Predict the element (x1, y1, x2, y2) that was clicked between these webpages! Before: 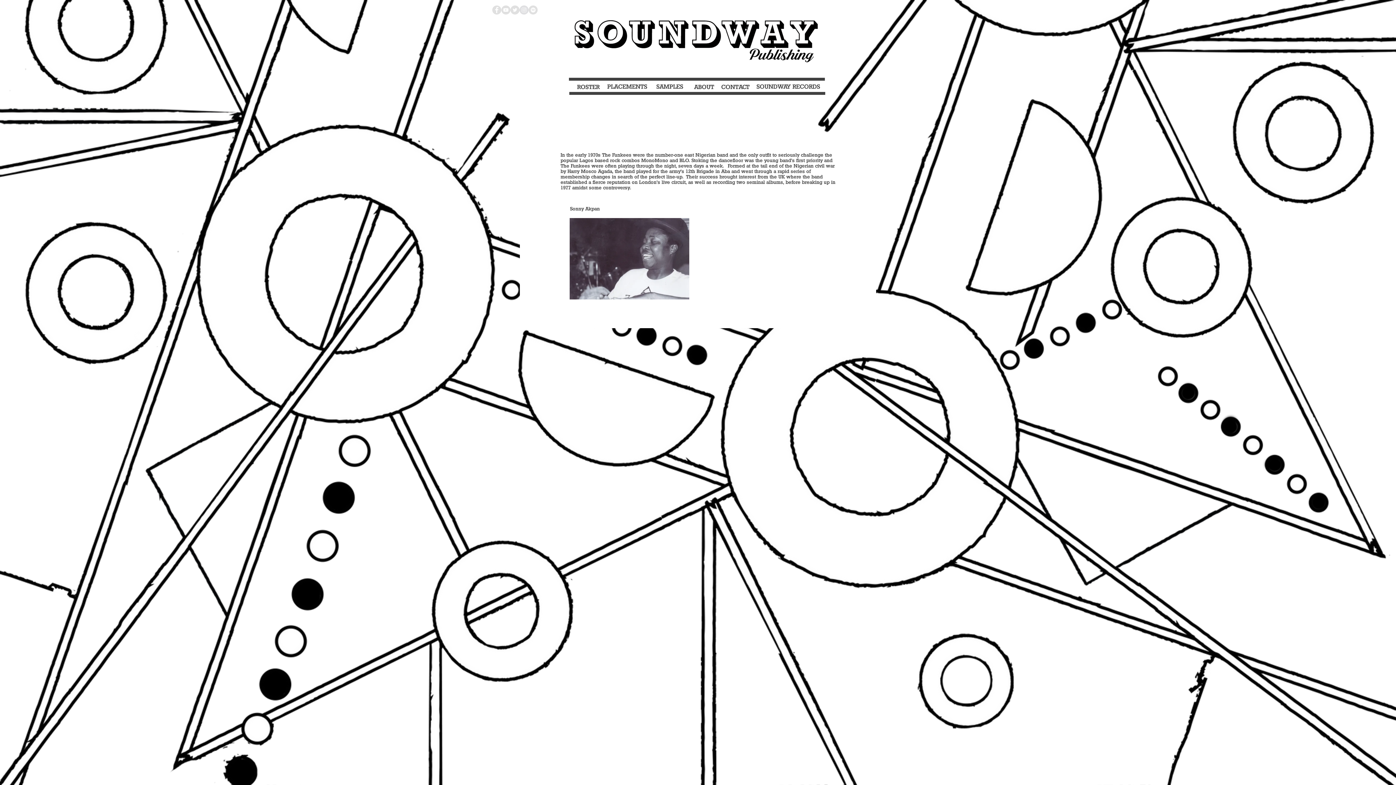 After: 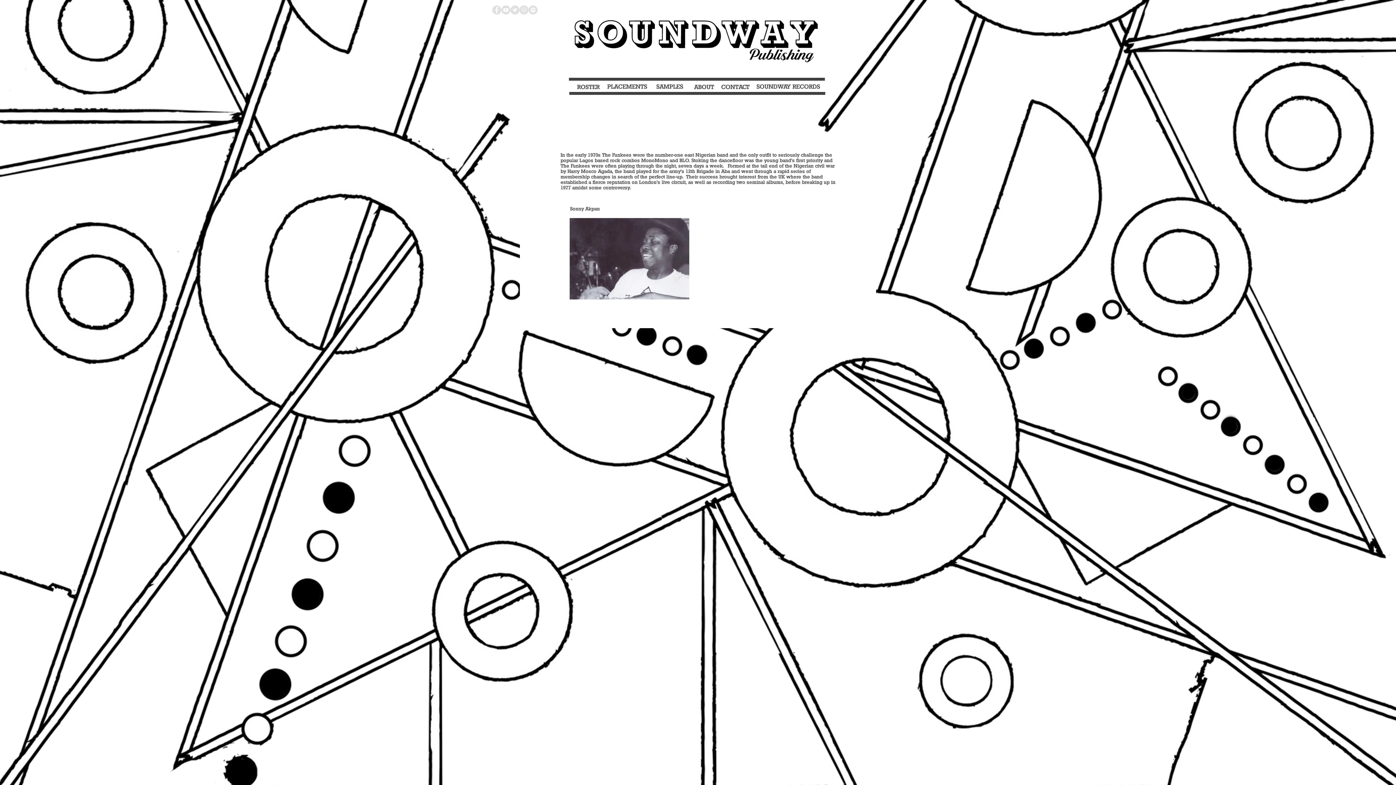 Action: bbox: (519, 5, 528, 14) label: Instagram - Grey Circle